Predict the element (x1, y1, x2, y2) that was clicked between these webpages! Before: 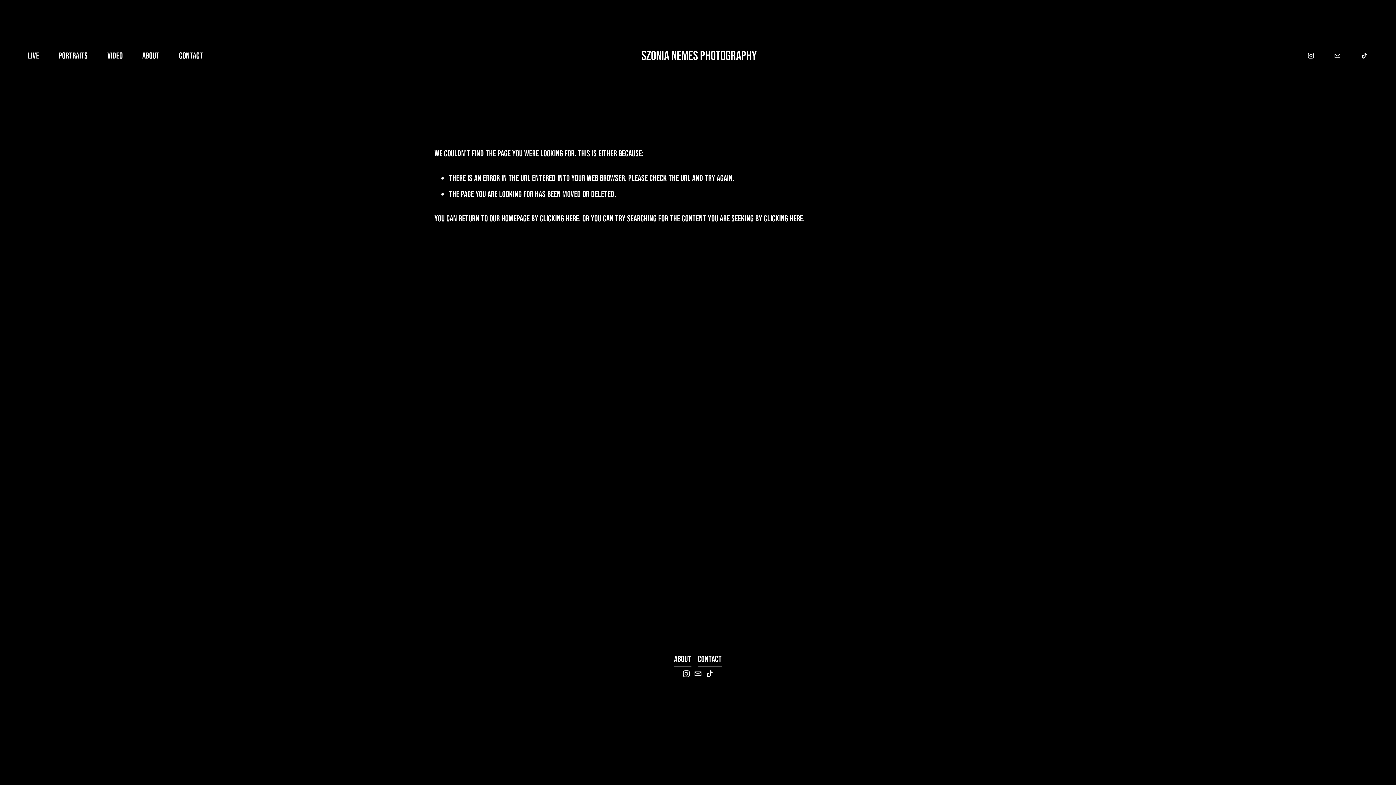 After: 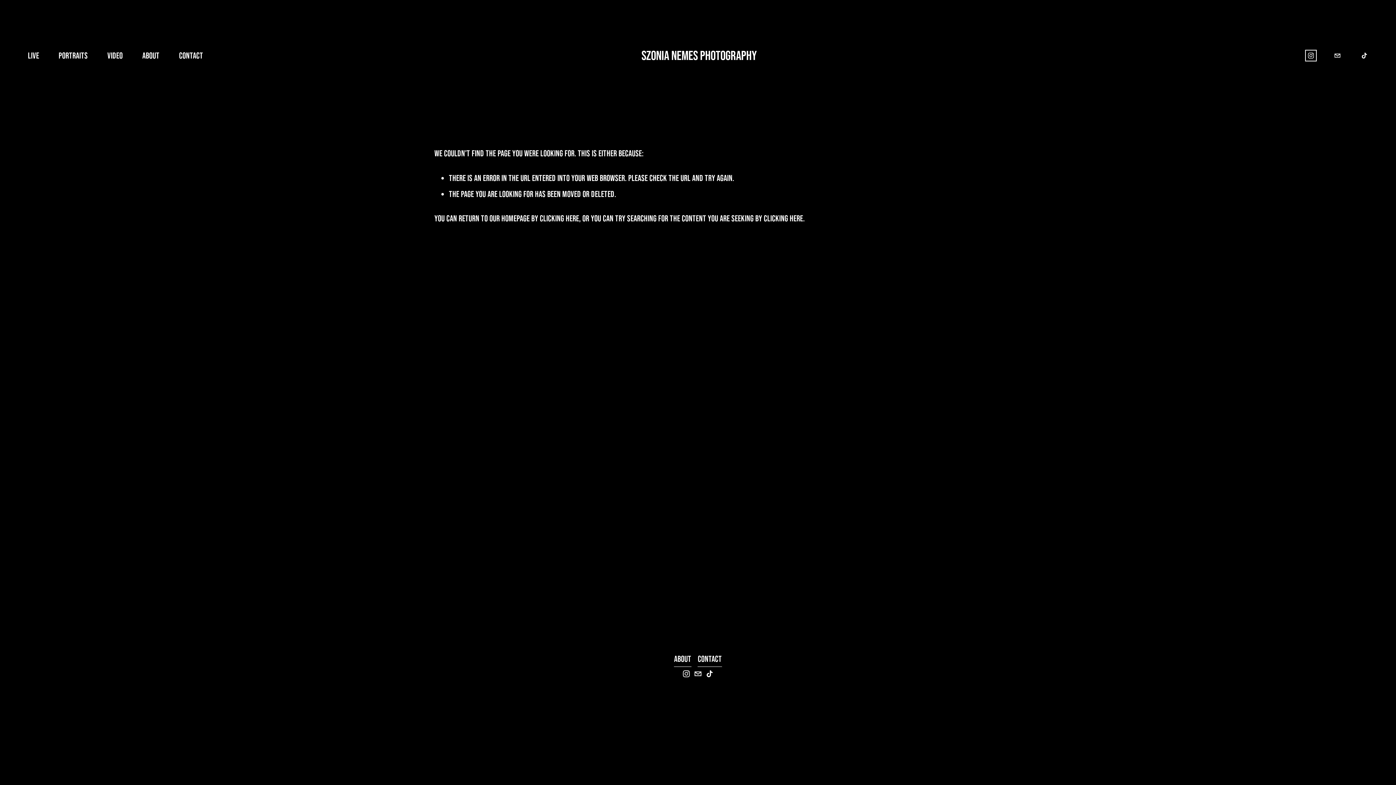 Action: label: Instagram bbox: (1307, 51, 1314, 59)